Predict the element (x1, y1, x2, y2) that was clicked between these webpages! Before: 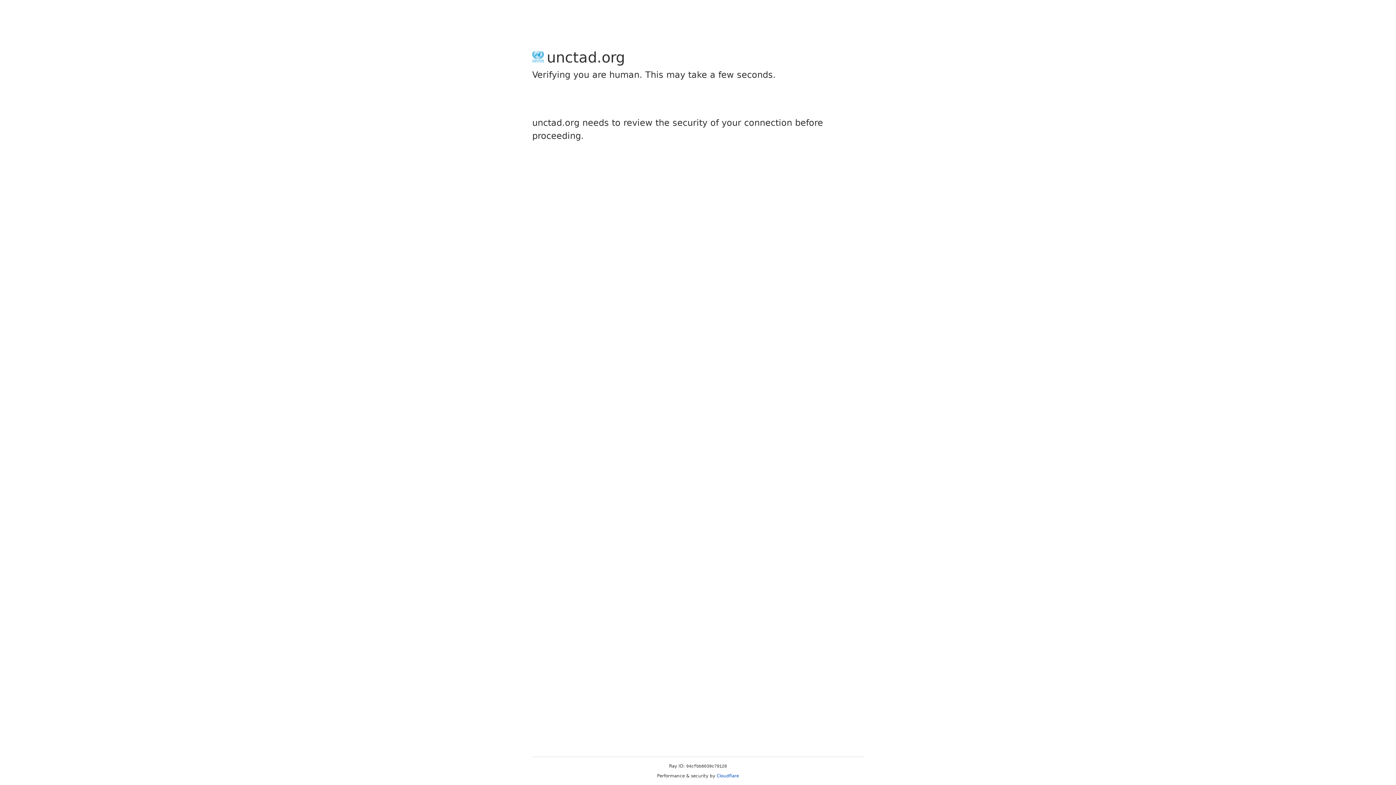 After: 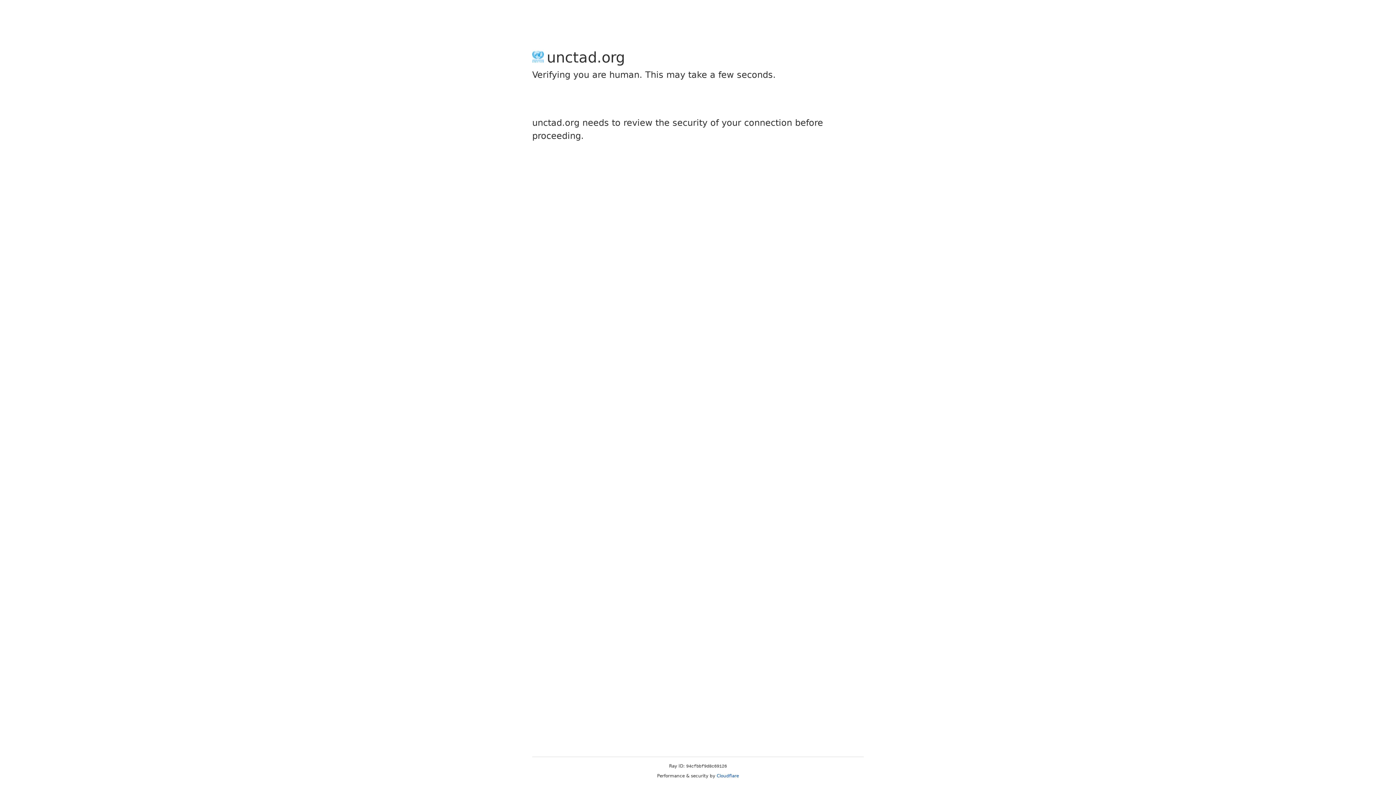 Action: label: Cloudflare bbox: (716, 773, 739, 778)